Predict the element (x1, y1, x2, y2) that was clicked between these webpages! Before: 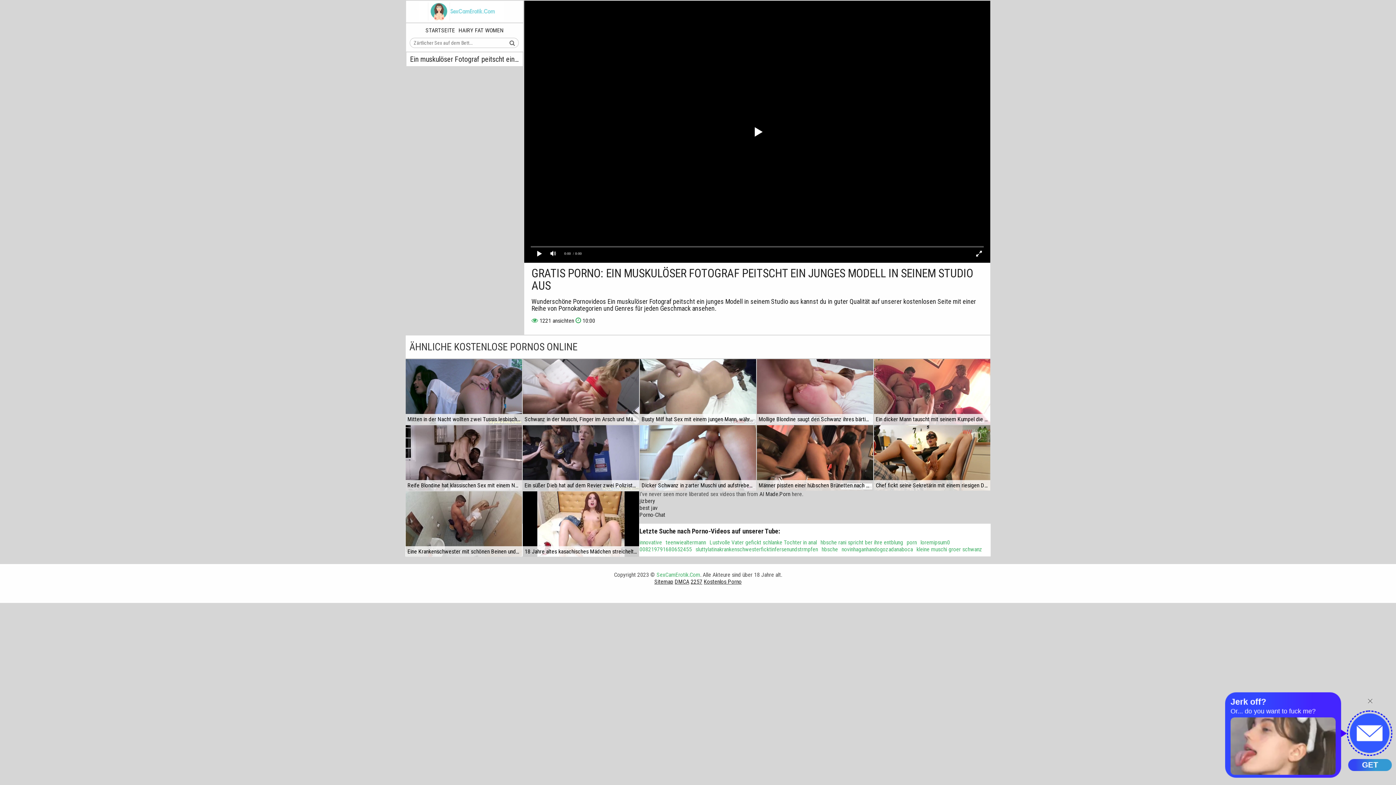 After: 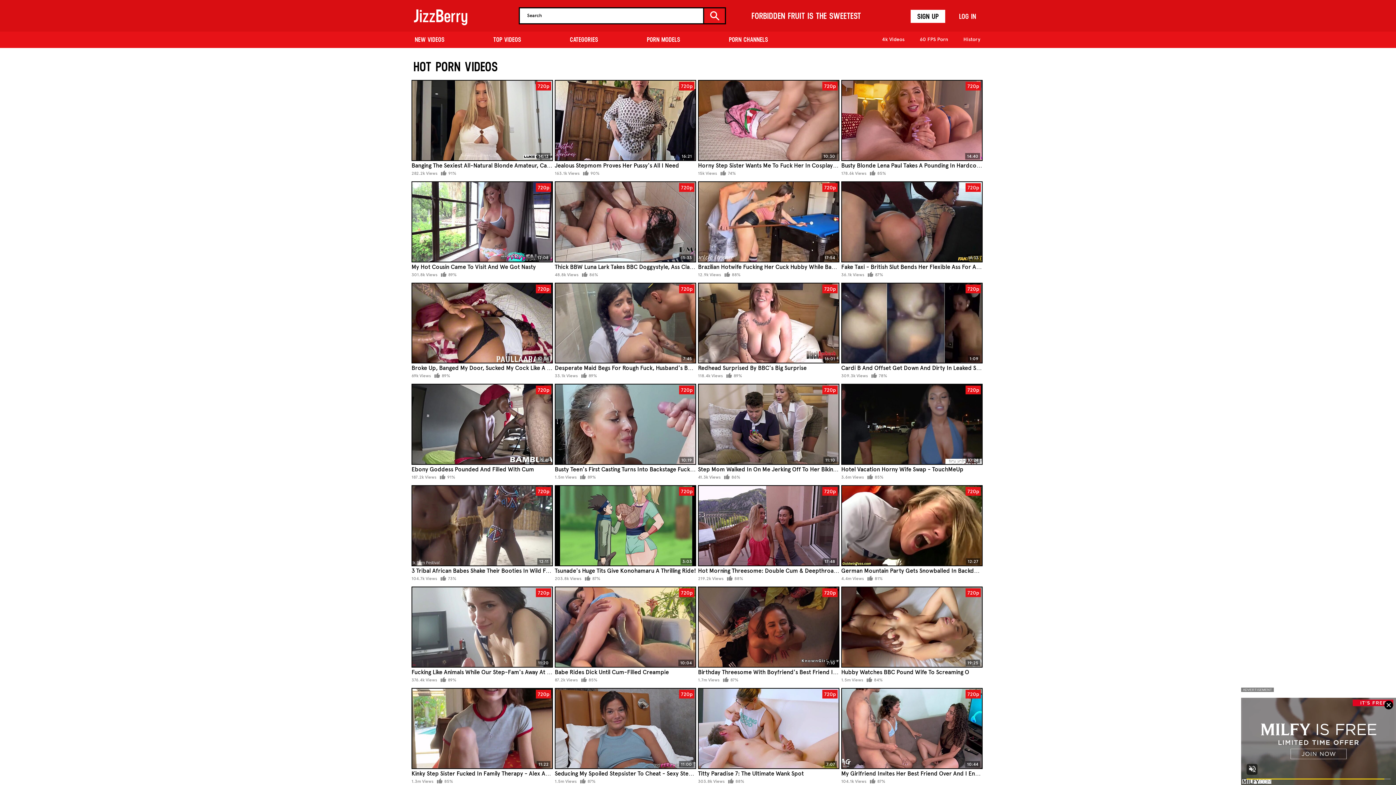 Action: label: jizbery bbox: (639, 497, 655, 504)